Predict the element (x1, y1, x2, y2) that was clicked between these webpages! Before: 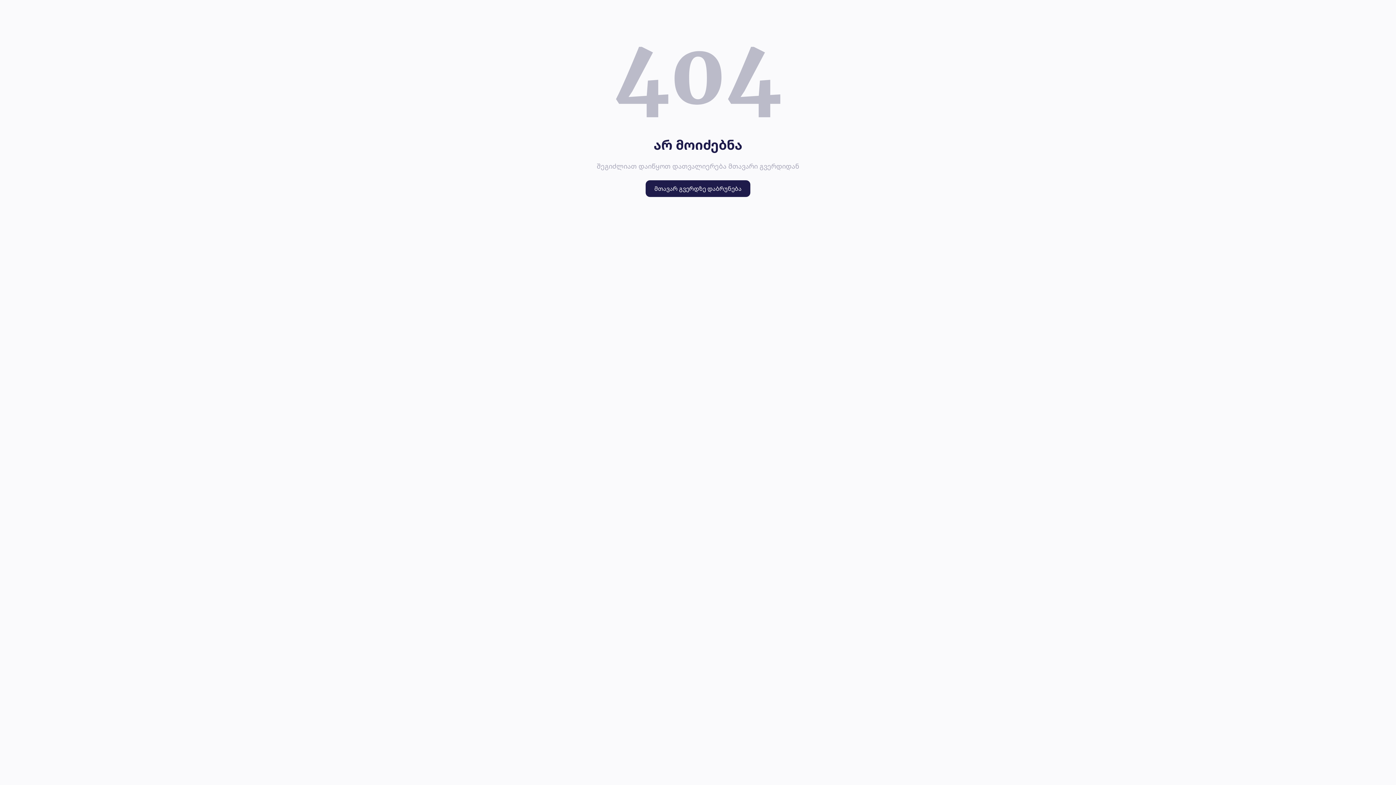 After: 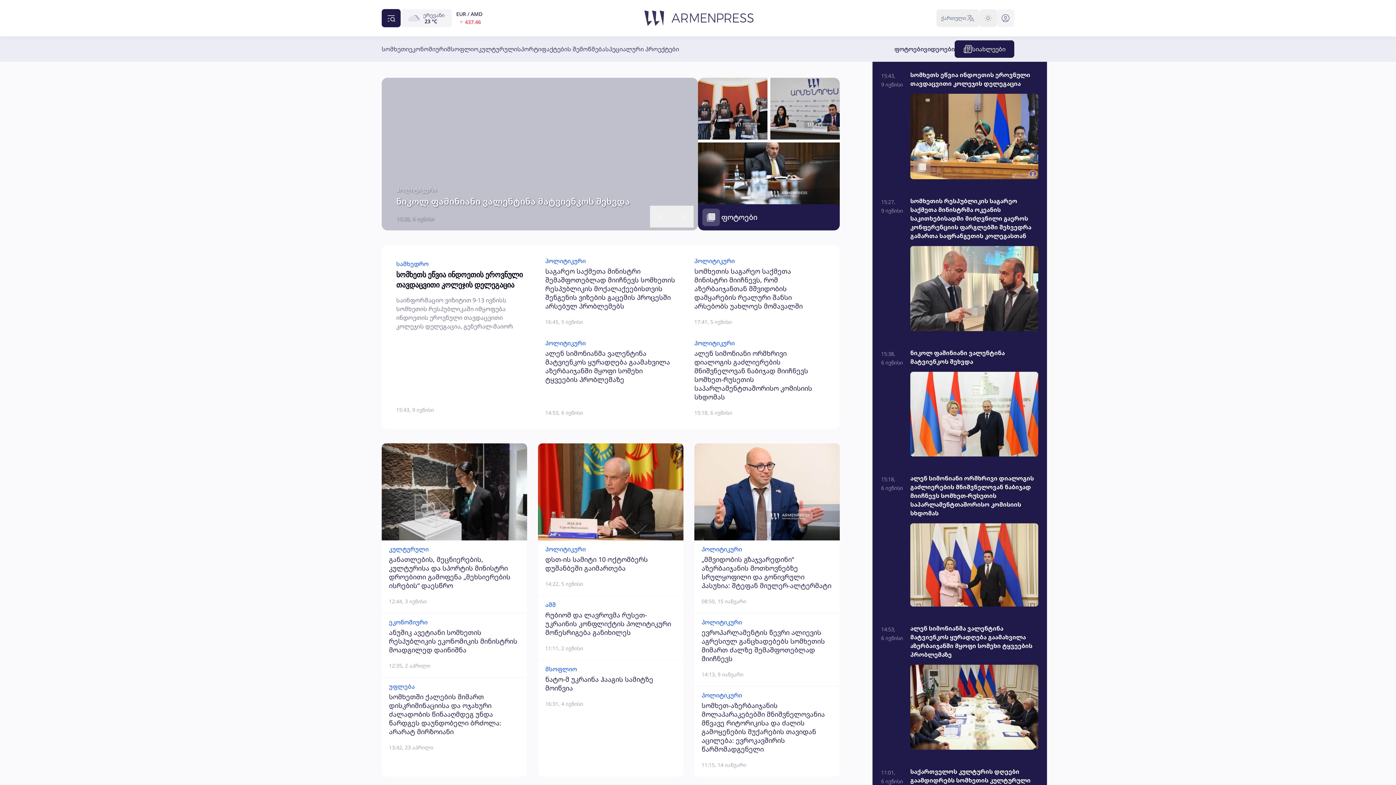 Action: bbox: (645, 180, 750, 197) label: მთავარ გვერდზე დაბრუნება